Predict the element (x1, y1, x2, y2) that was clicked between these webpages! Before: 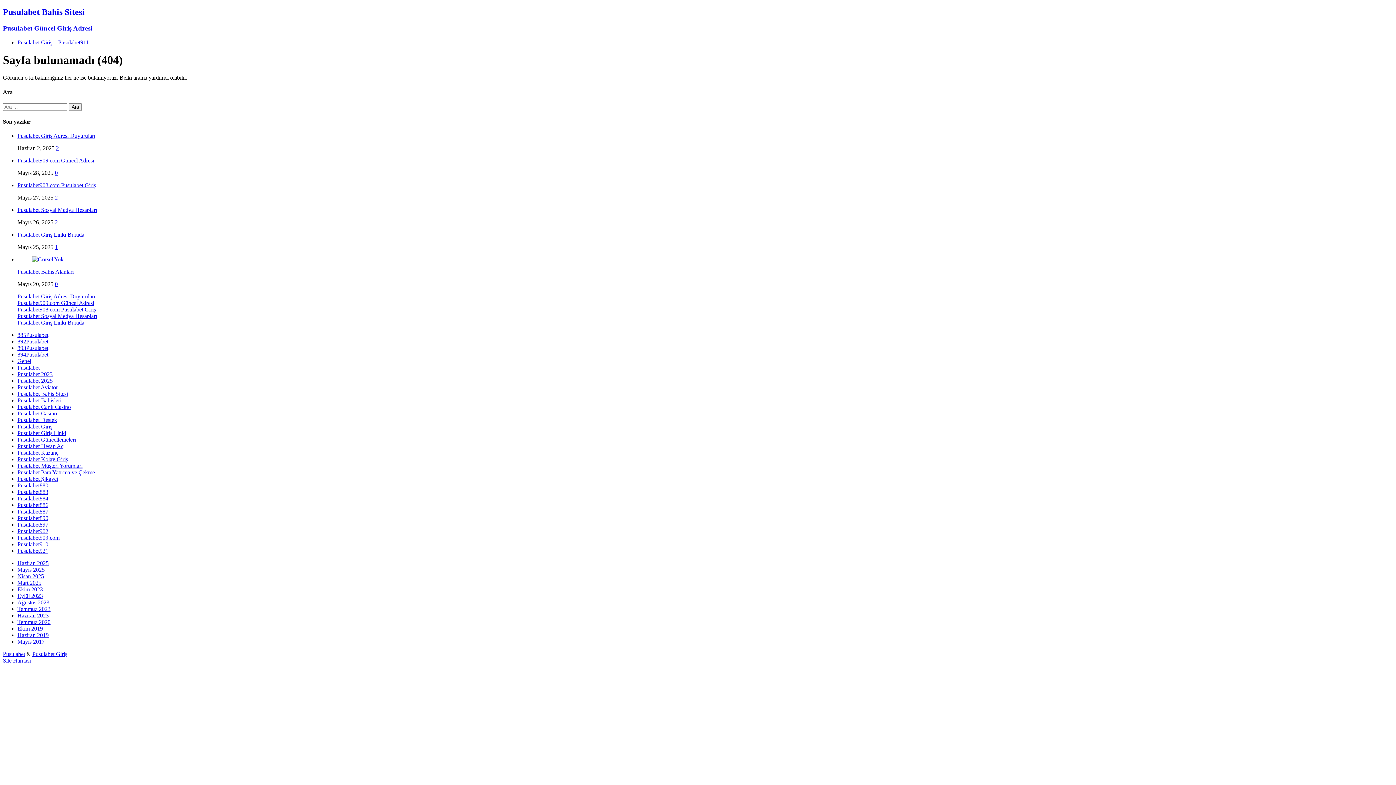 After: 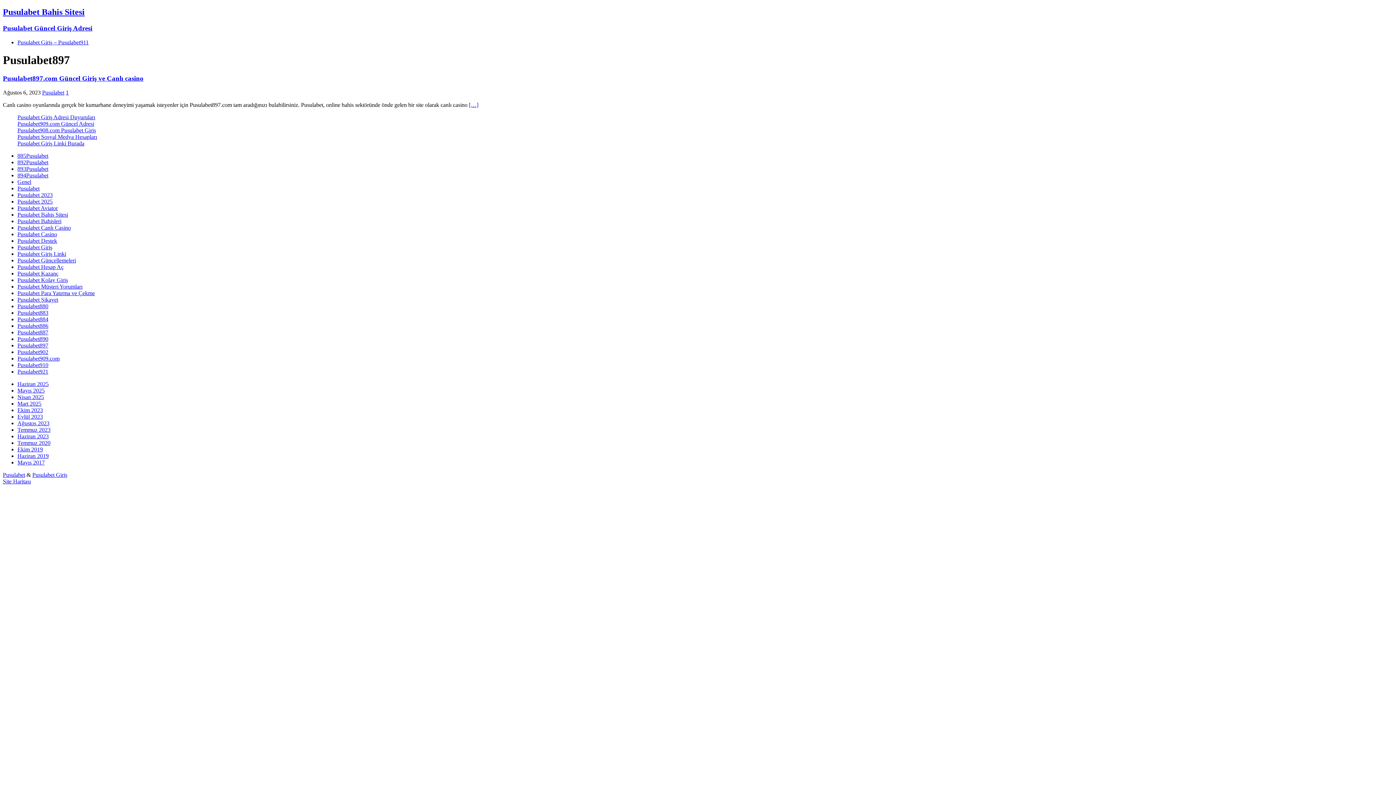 Action: label: Pusulabet897 bbox: (17, 521, 48, 528)